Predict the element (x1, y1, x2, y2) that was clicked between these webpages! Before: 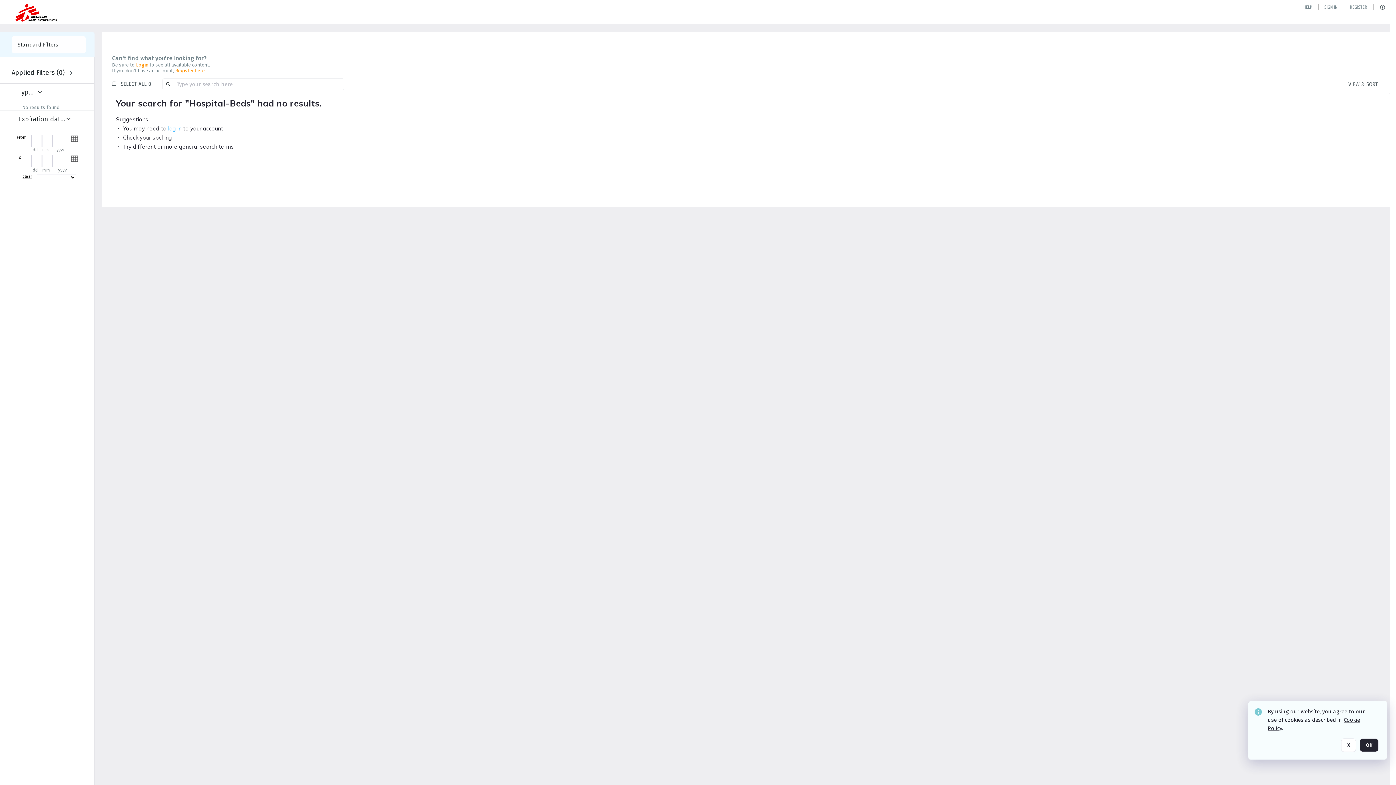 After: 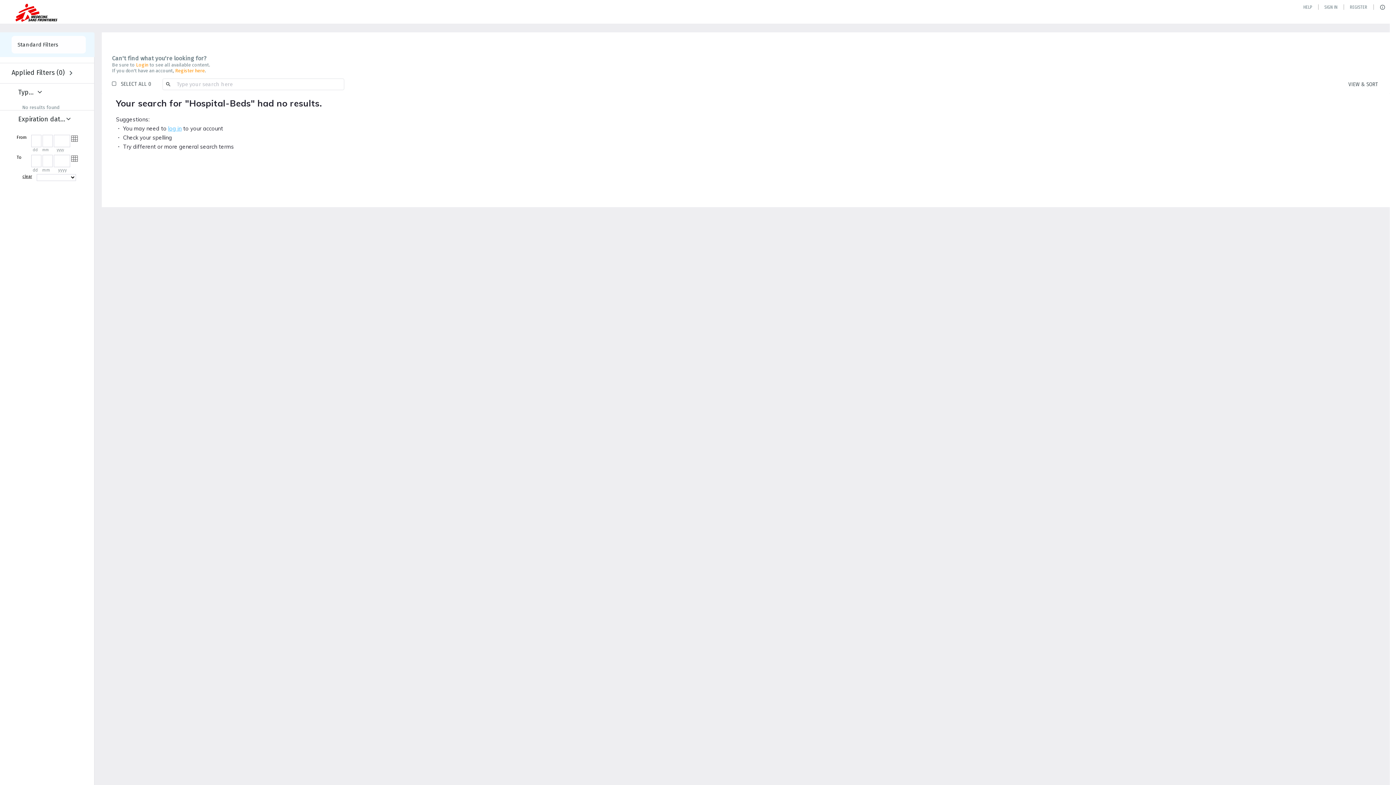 Action: label: OK bbox: (1360, 738, 1378, 752)